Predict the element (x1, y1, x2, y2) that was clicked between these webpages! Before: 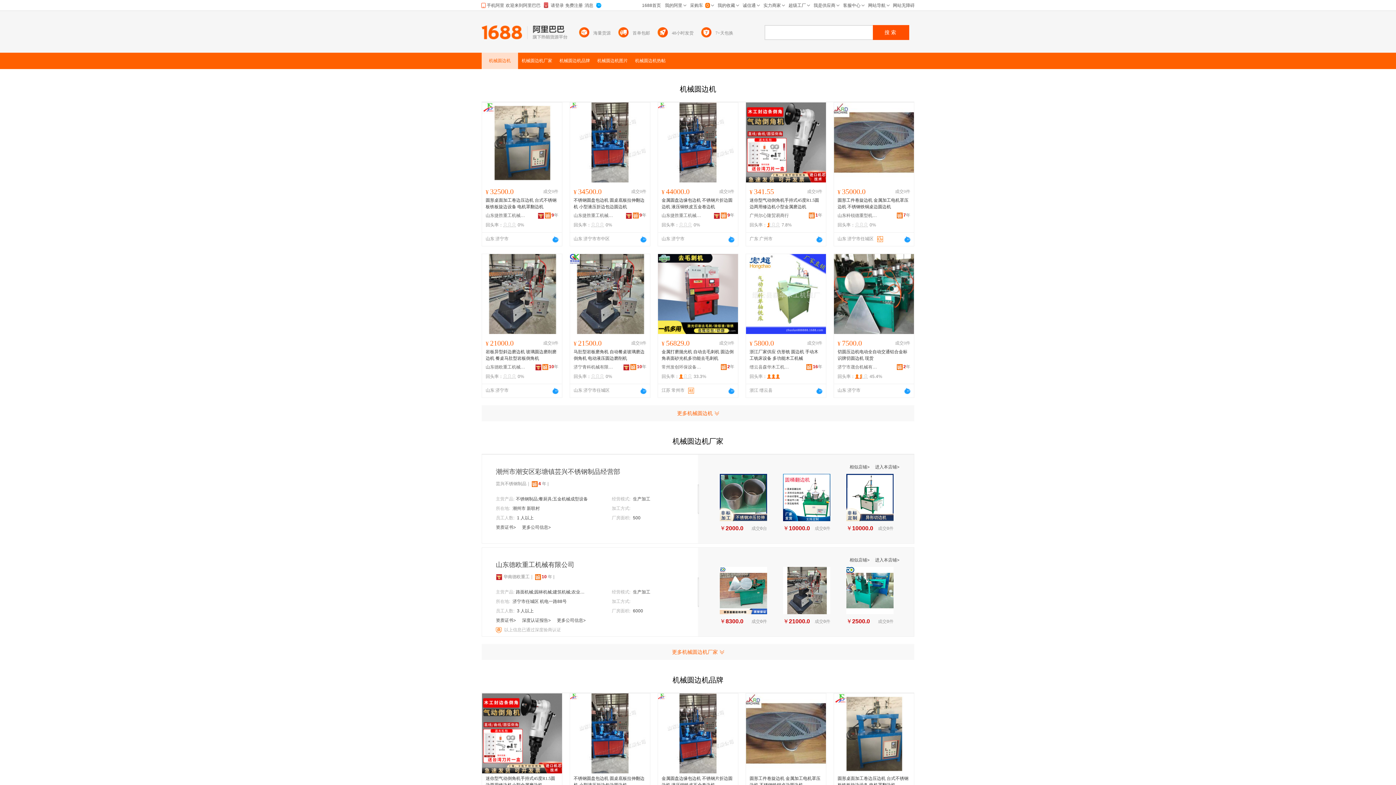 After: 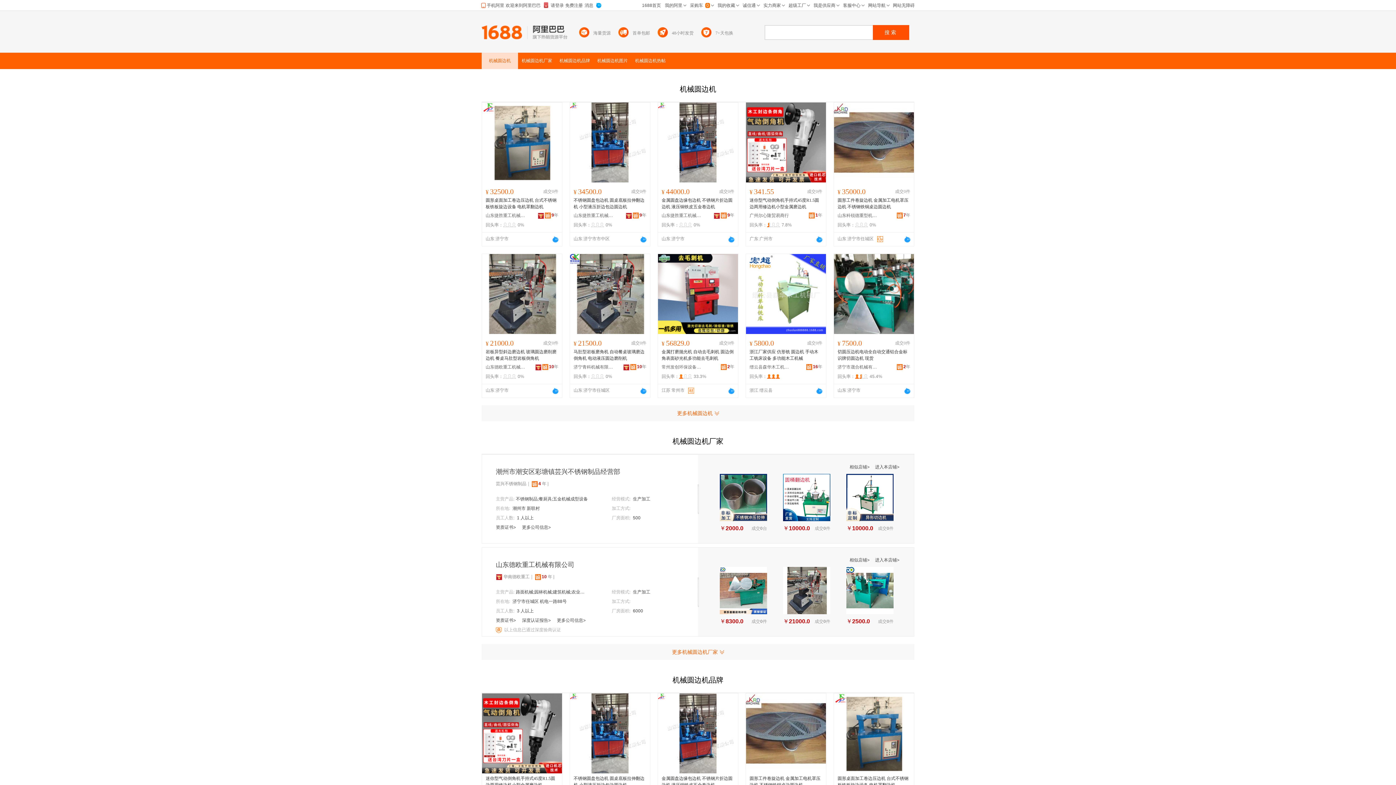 Action: bbox: (496, 573, 502, 580)